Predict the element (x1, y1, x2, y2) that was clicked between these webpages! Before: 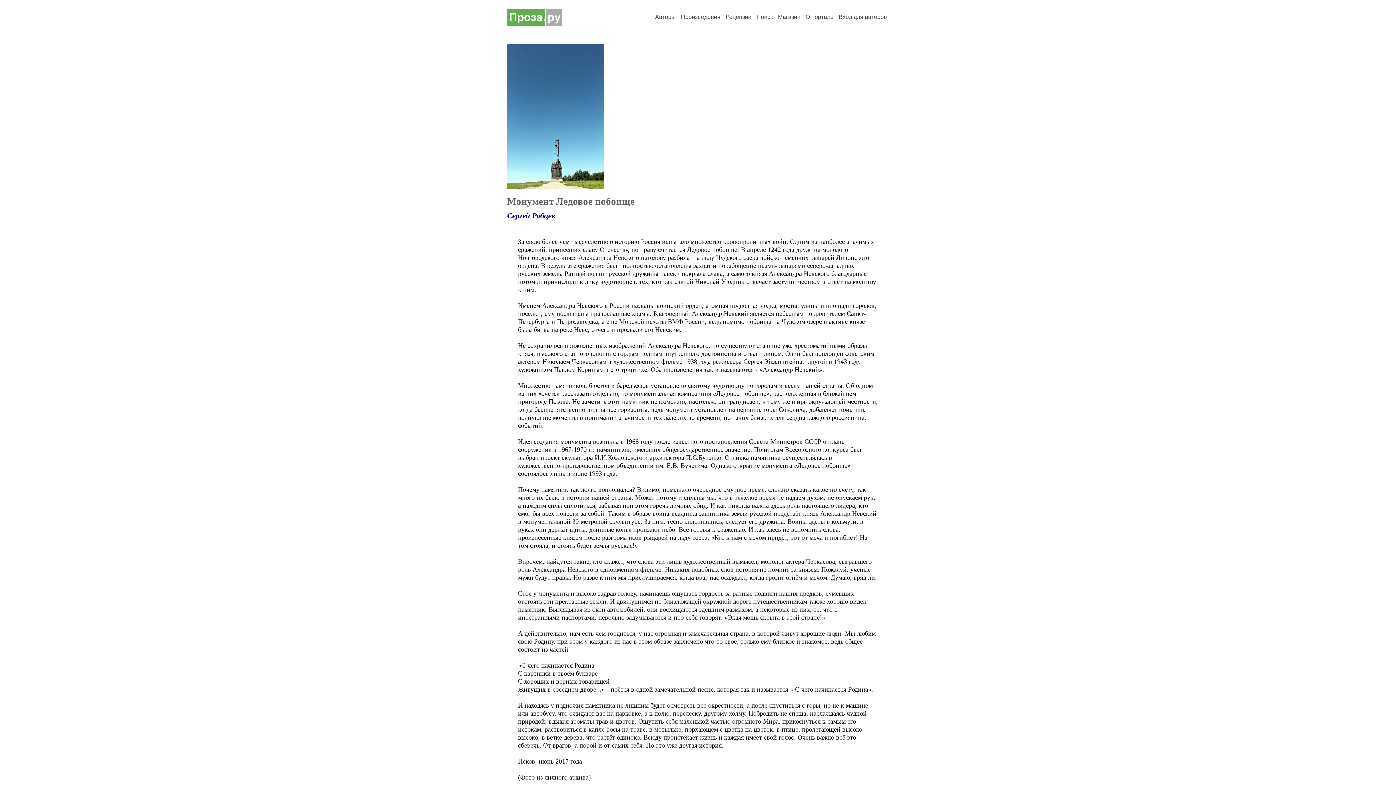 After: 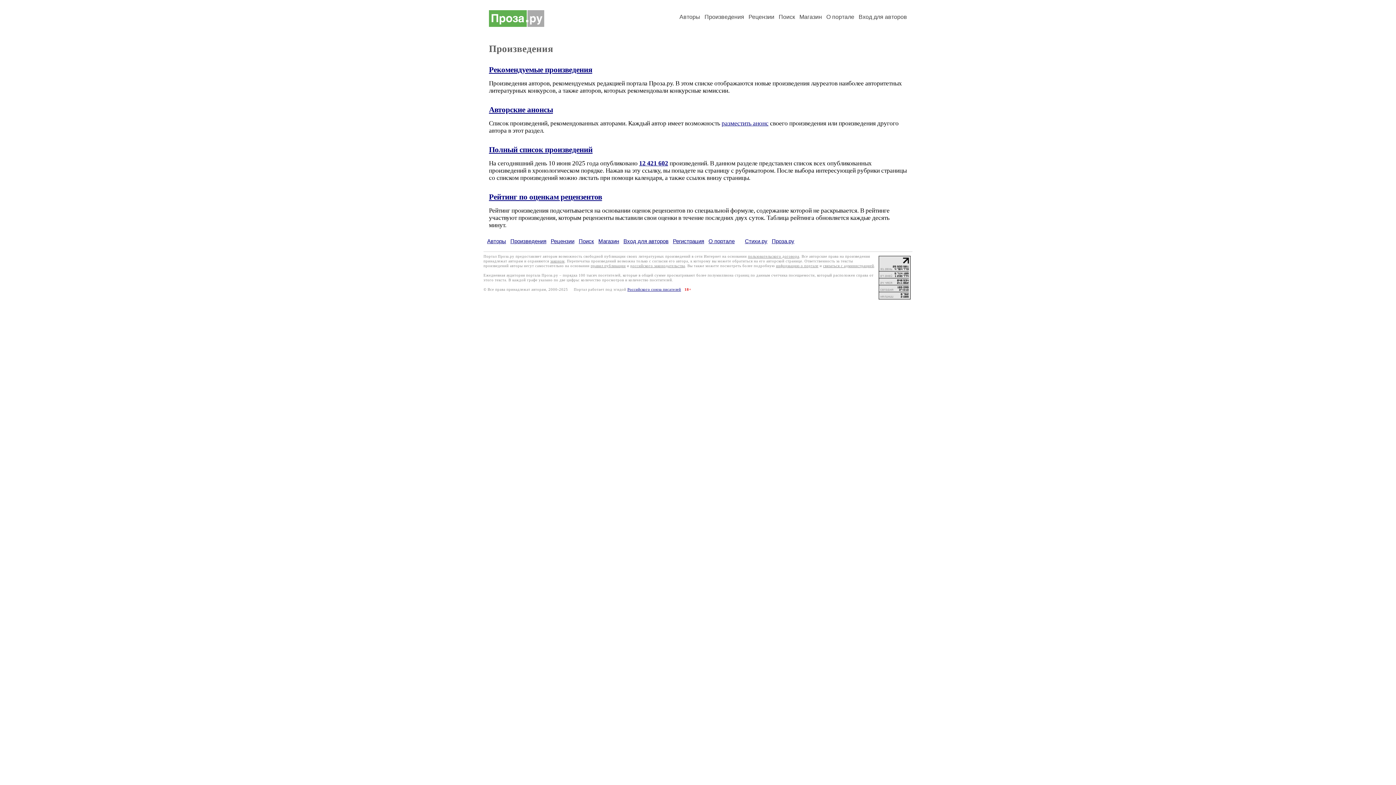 Action: label: Произведения bbox: (681, 13, 720, 20)